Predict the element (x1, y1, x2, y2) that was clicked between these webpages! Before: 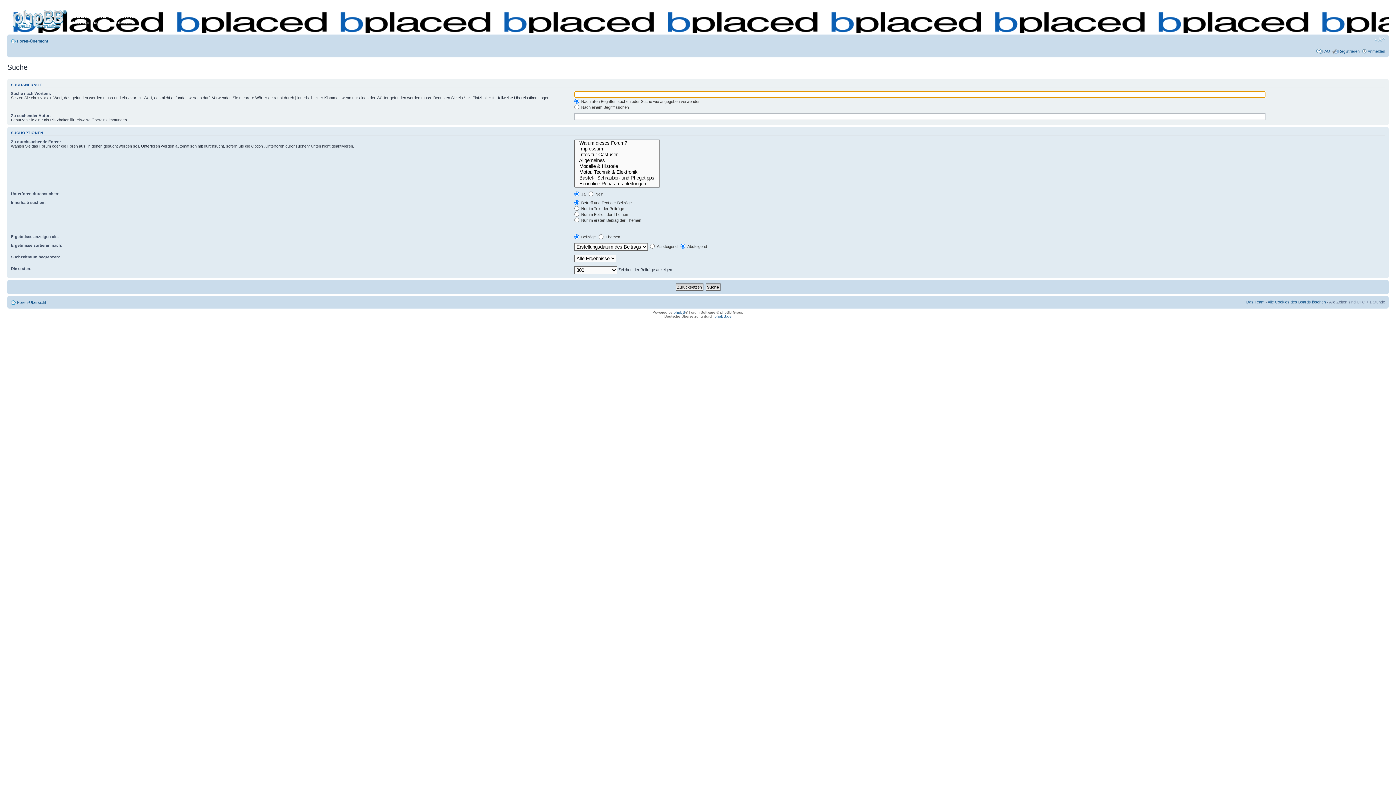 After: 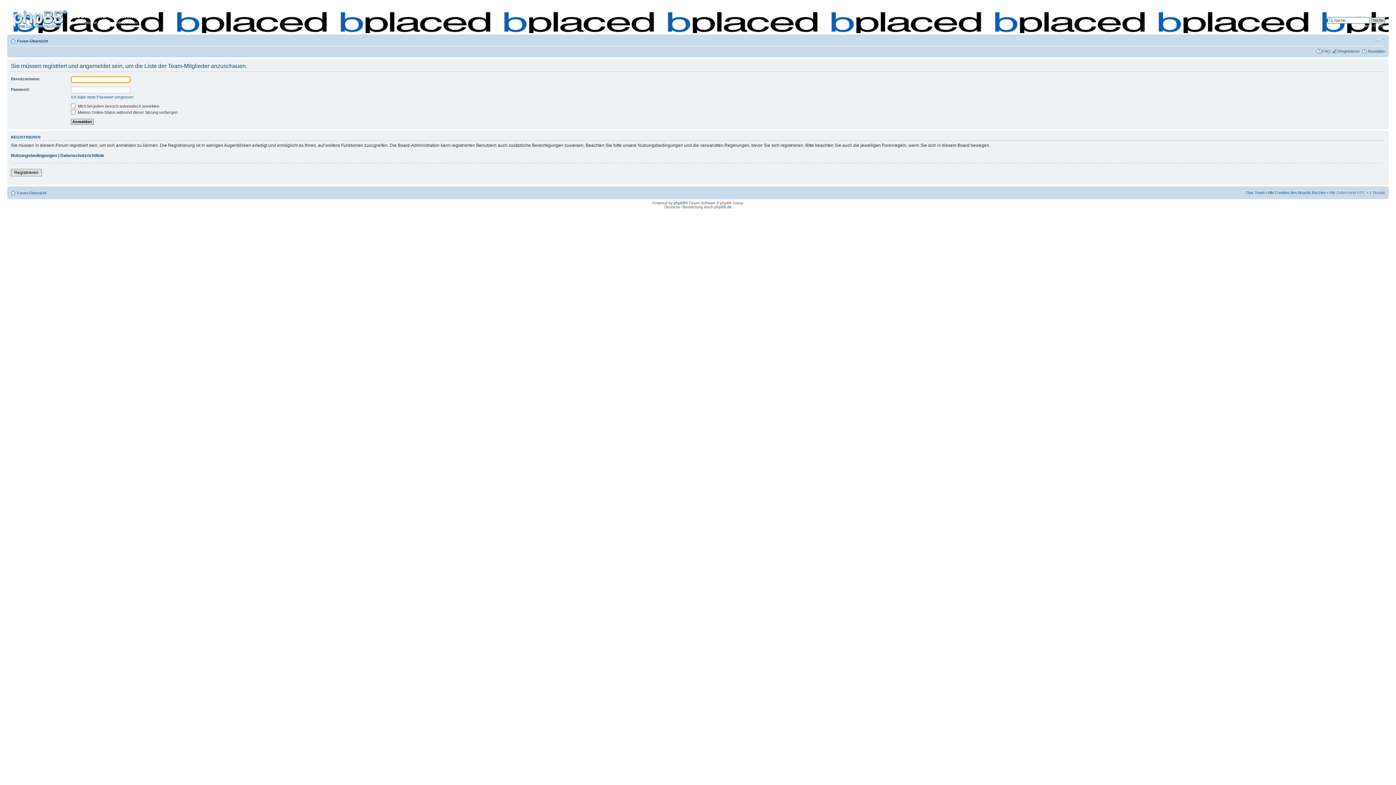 Action: bbox: (1246, 299, 1264, 304) label: Das Team